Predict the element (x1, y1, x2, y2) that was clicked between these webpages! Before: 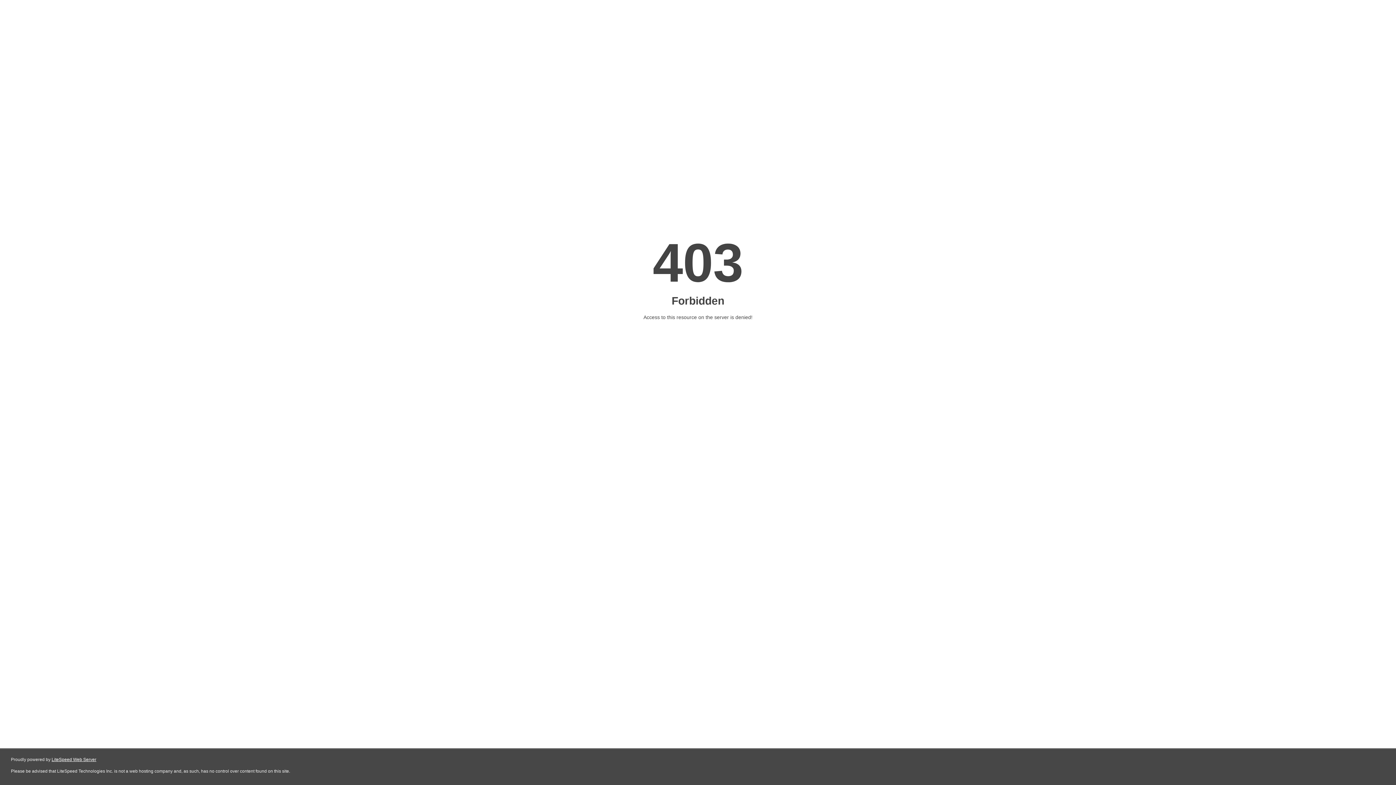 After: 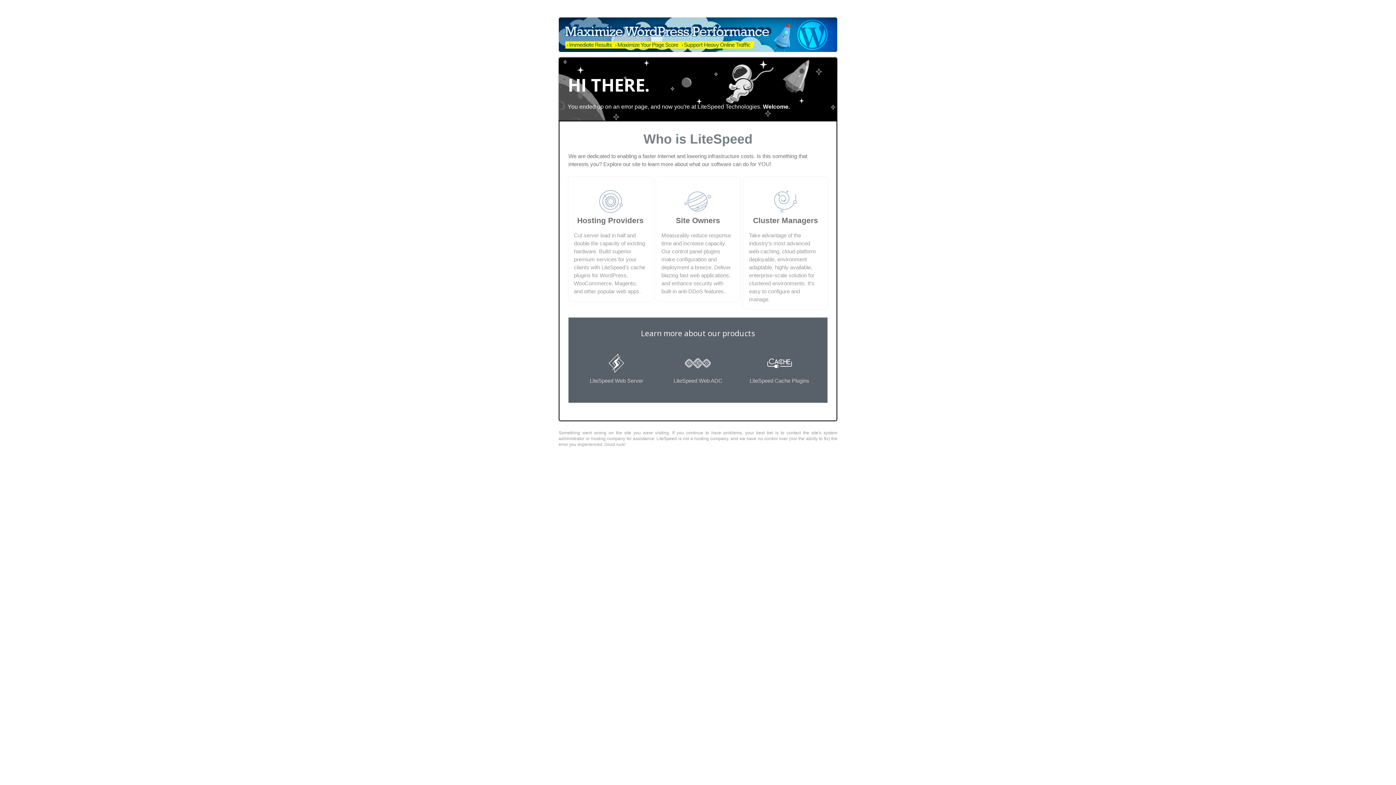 Action: label: LiteSpeed Web Server bbox: (51, 757, 96, 762)